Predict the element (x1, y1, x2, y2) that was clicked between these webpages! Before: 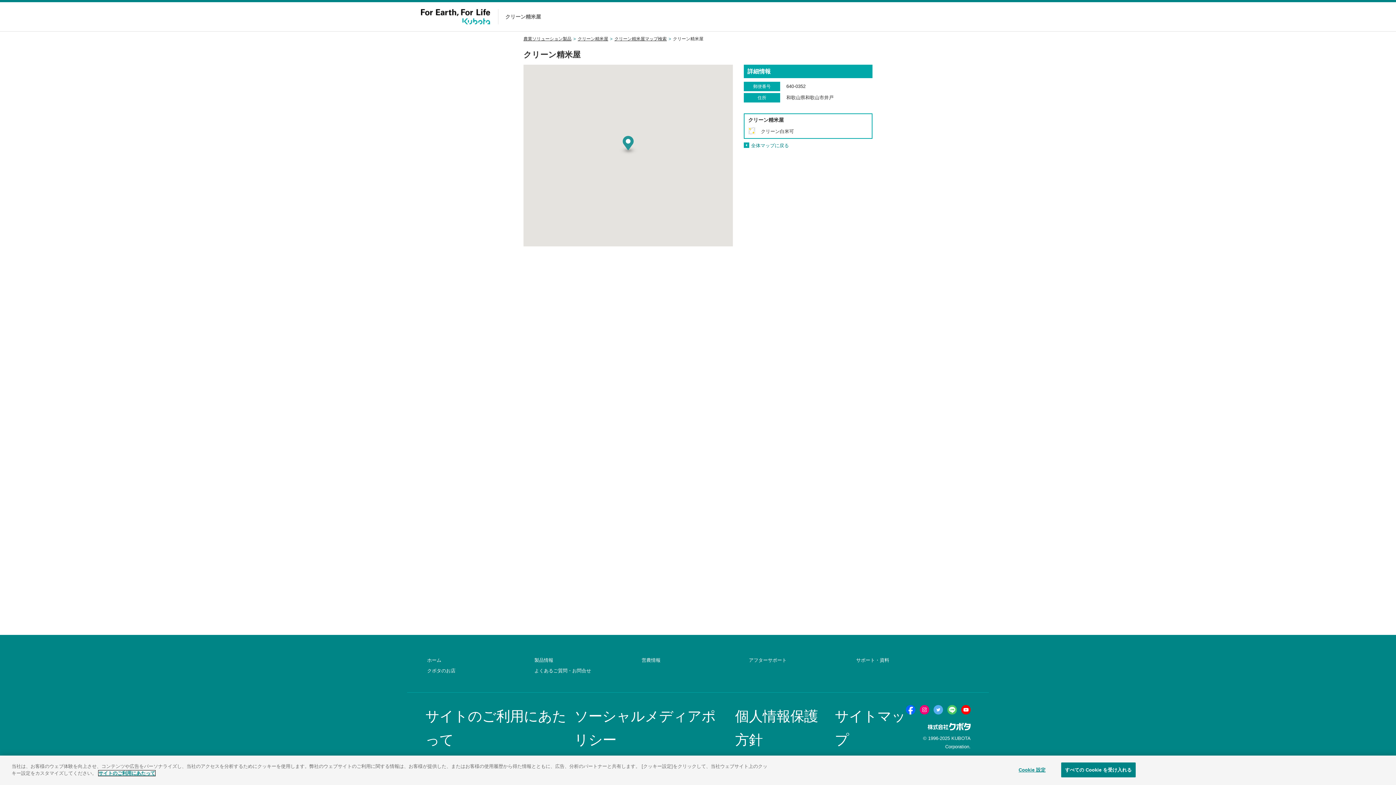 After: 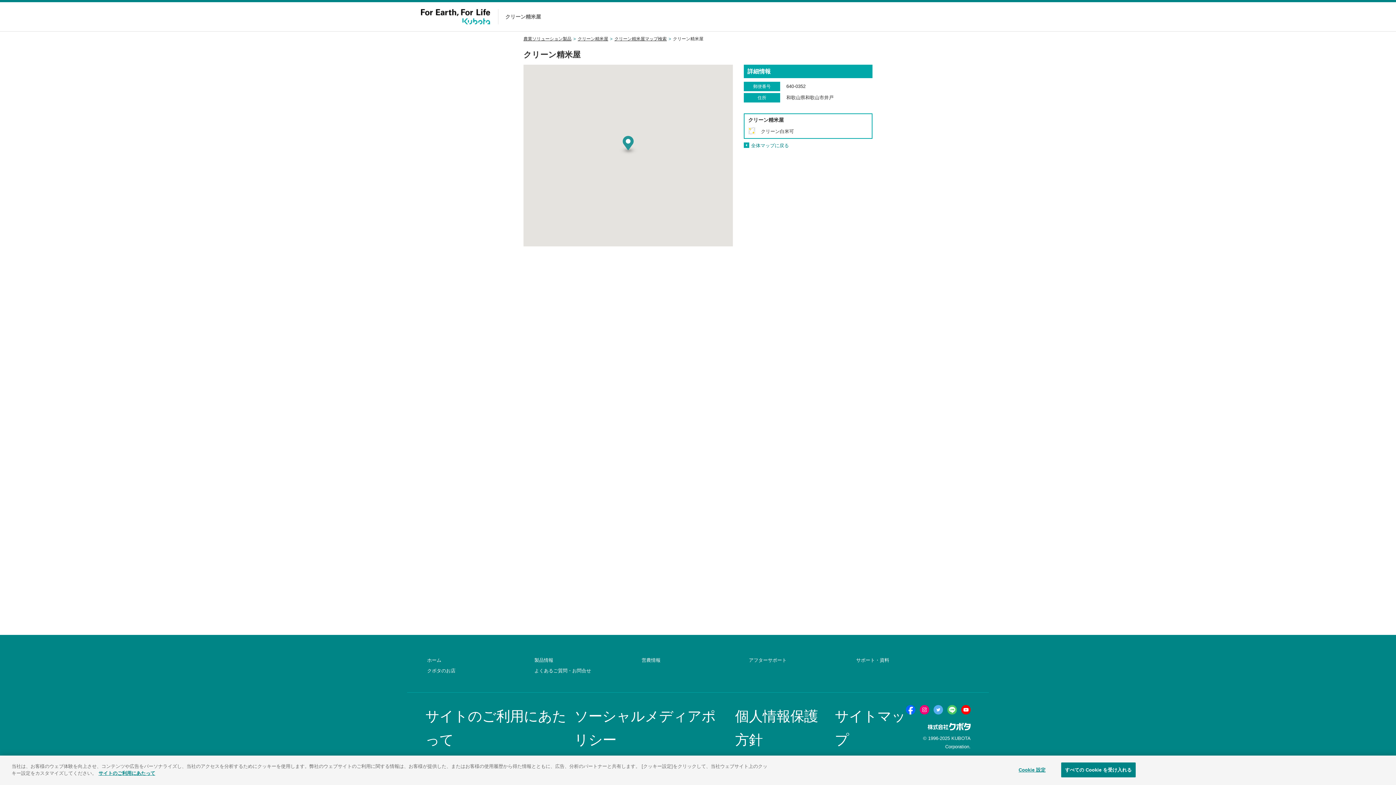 Action: bbox: (933, 706, 943, 712)